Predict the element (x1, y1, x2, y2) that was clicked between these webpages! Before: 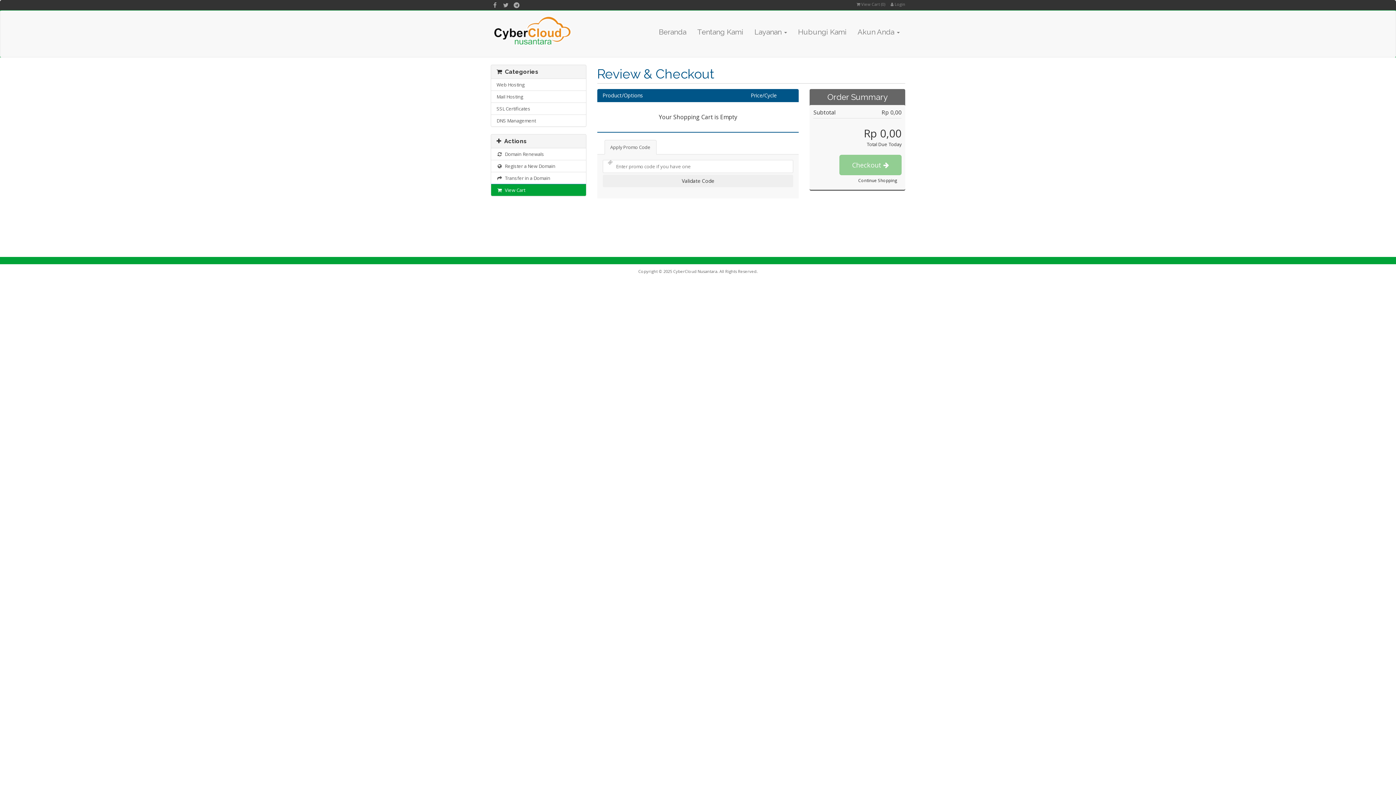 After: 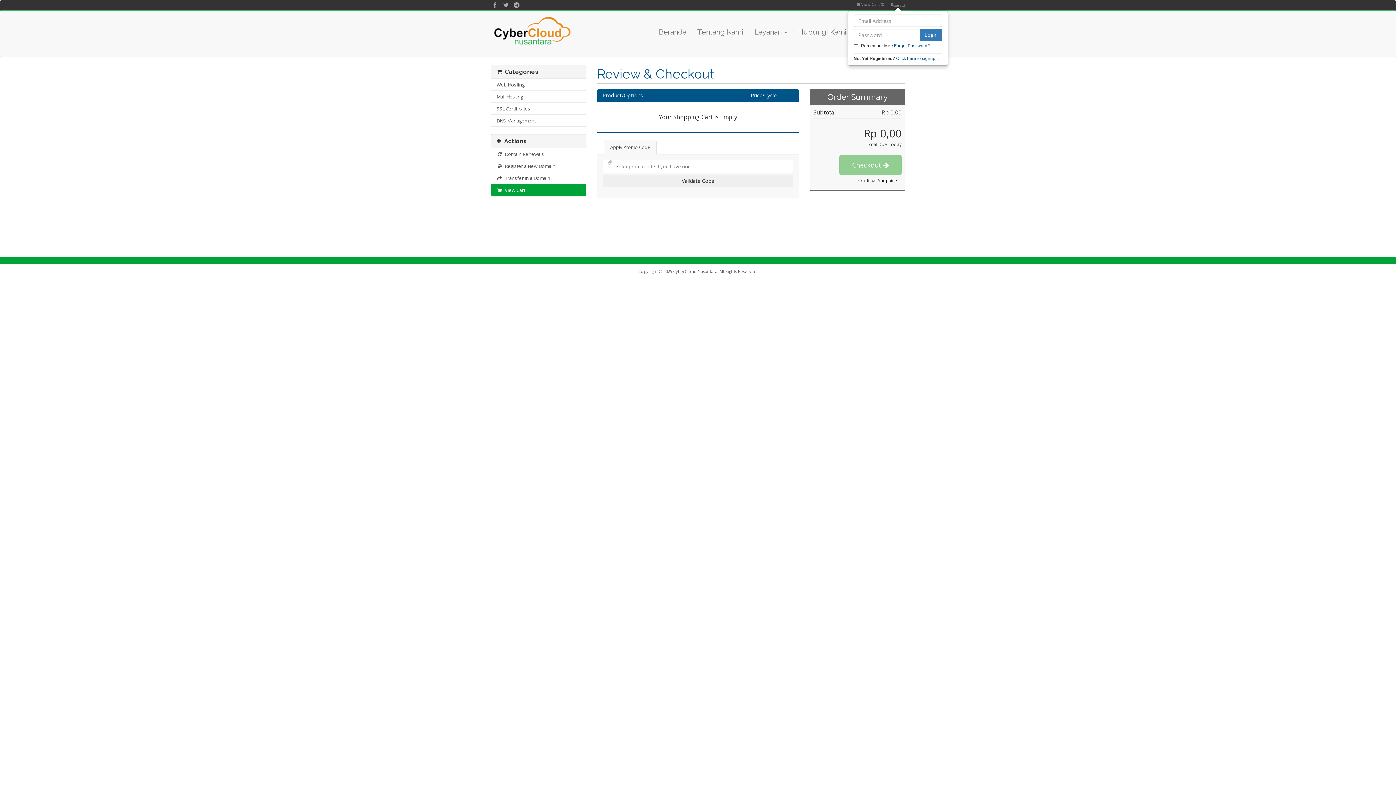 Action: label:  Login bbox: (890, 1, 905, 6)